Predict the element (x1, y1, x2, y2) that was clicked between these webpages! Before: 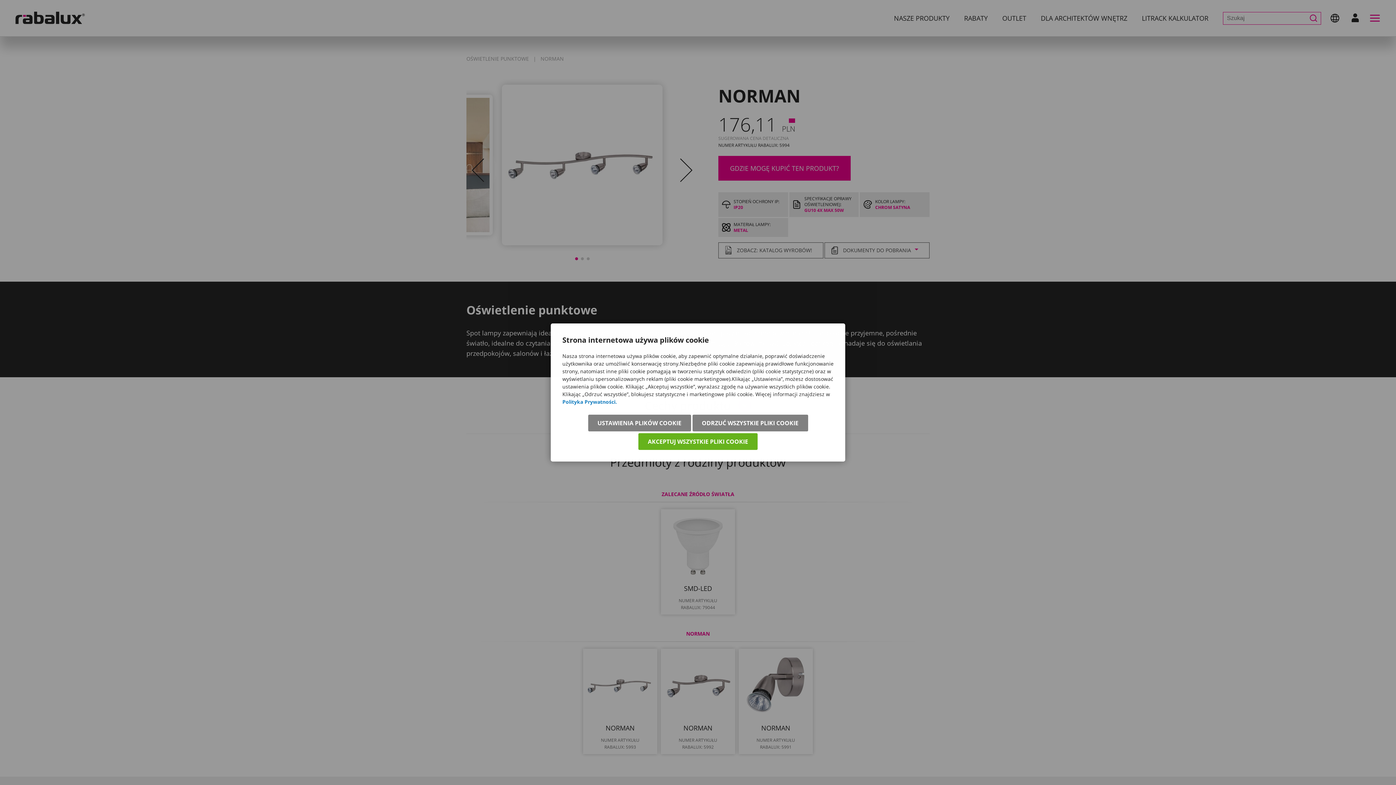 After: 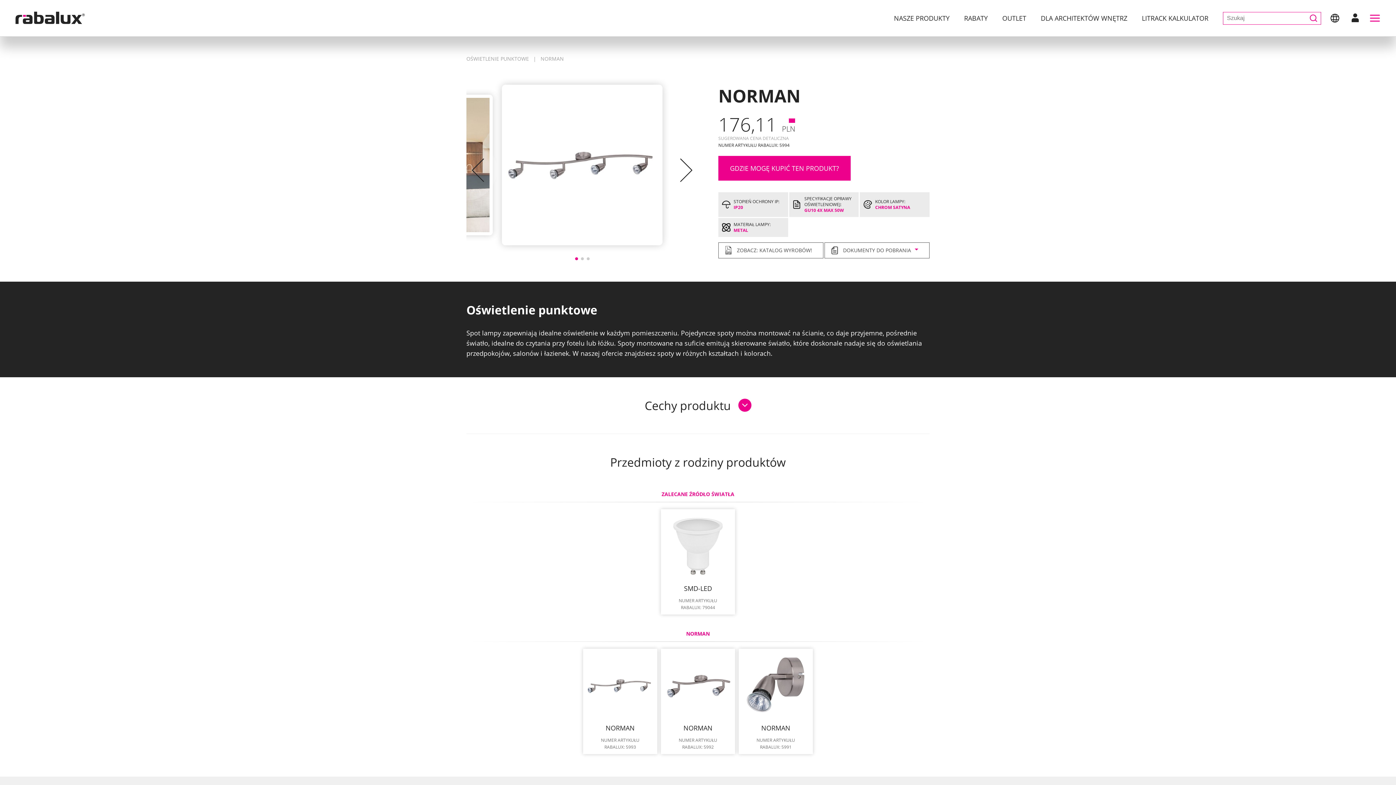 Action: label: ODRZUĆ WSZYSTKIE PLIKI COOKIE bbox: (692, 414, 808, 431)